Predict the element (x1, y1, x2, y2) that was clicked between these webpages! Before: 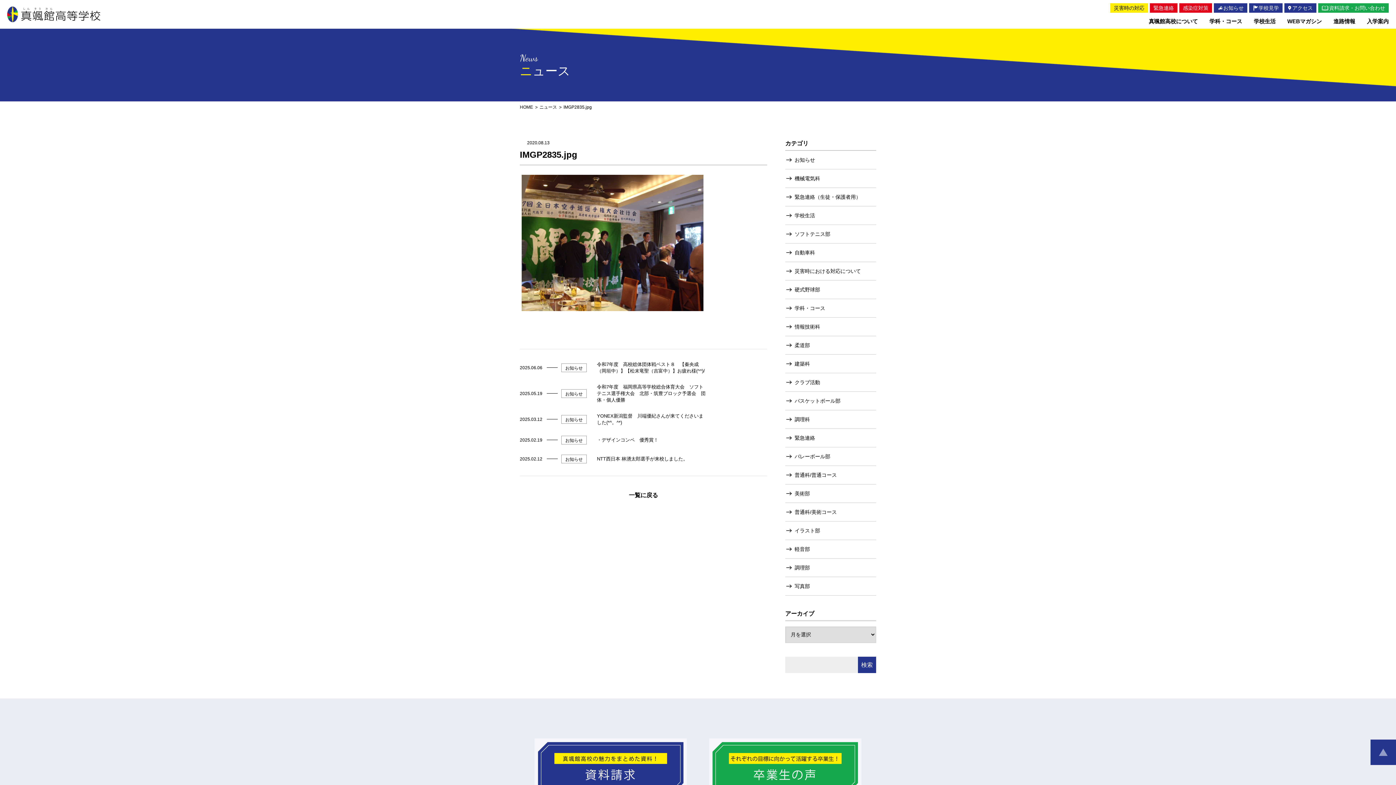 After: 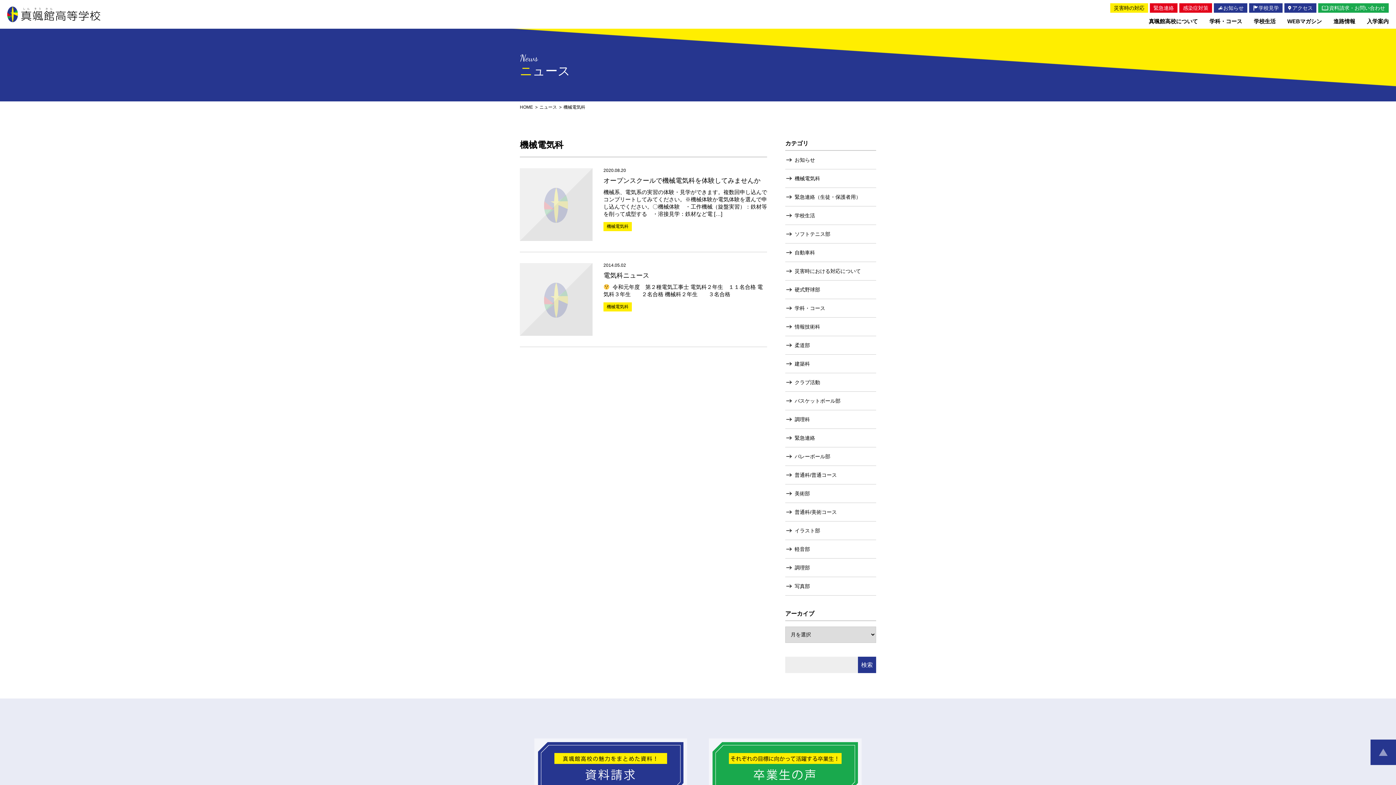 Action: bbox: (785, 175, 820, 181) label: 機械電気科